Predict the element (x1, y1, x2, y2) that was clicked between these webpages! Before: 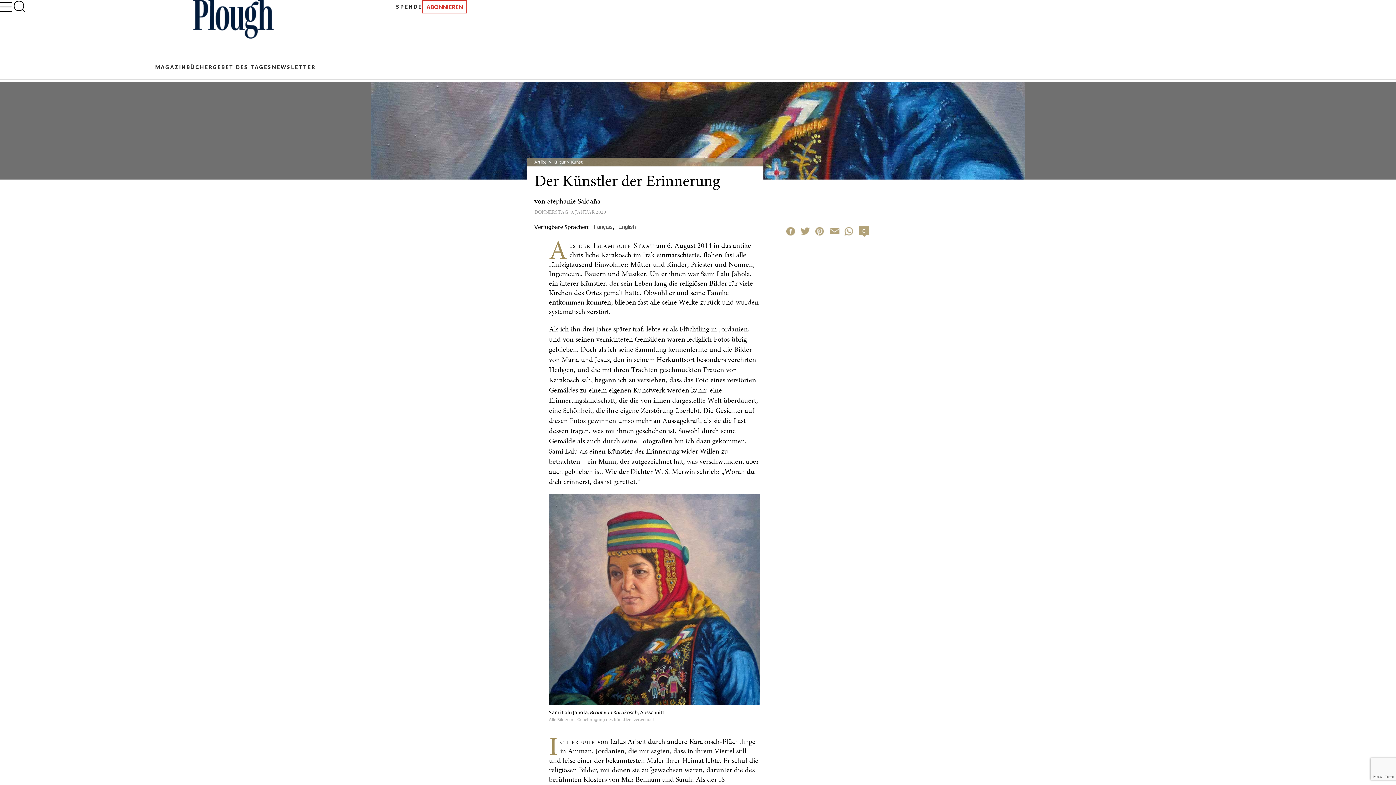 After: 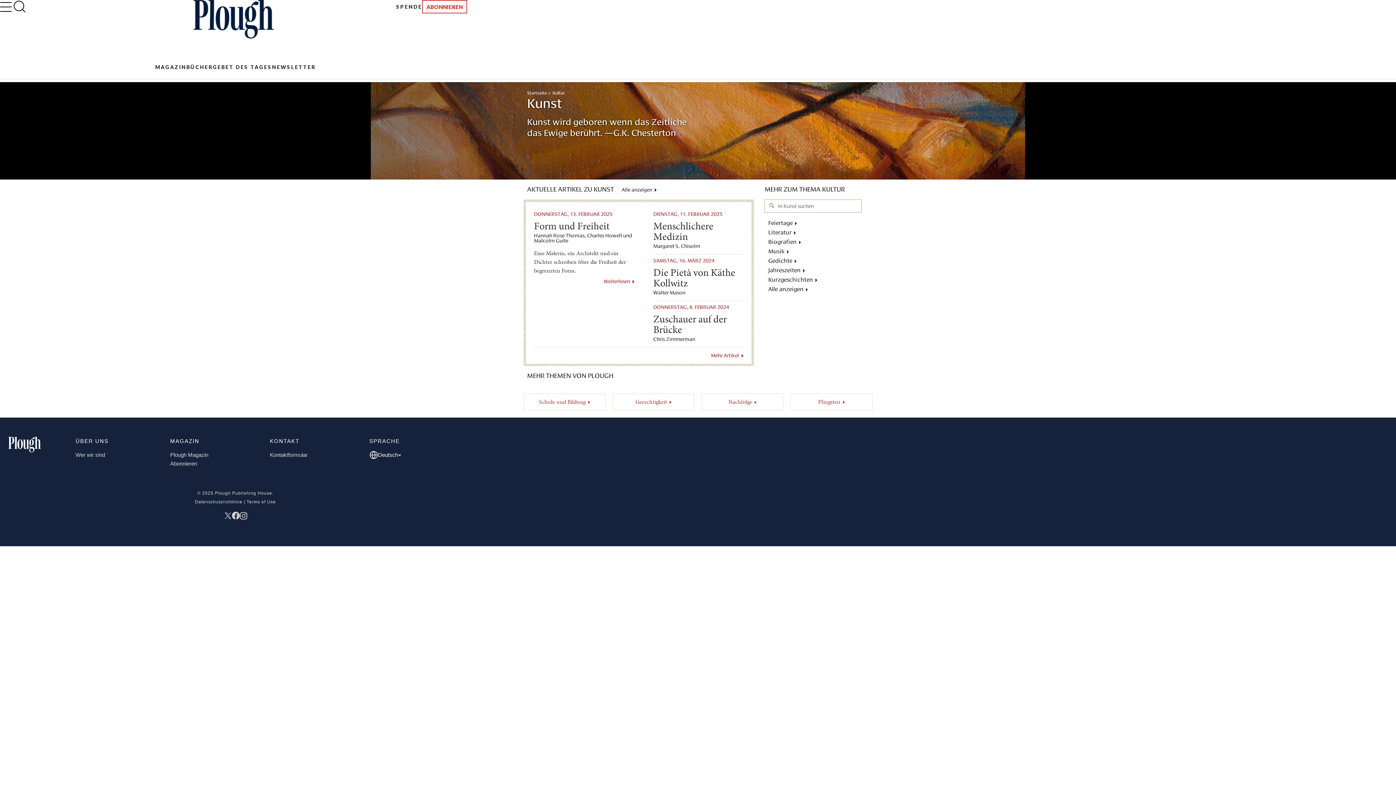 Action: bbox: (571, 159, 582, 164) label: Kunst